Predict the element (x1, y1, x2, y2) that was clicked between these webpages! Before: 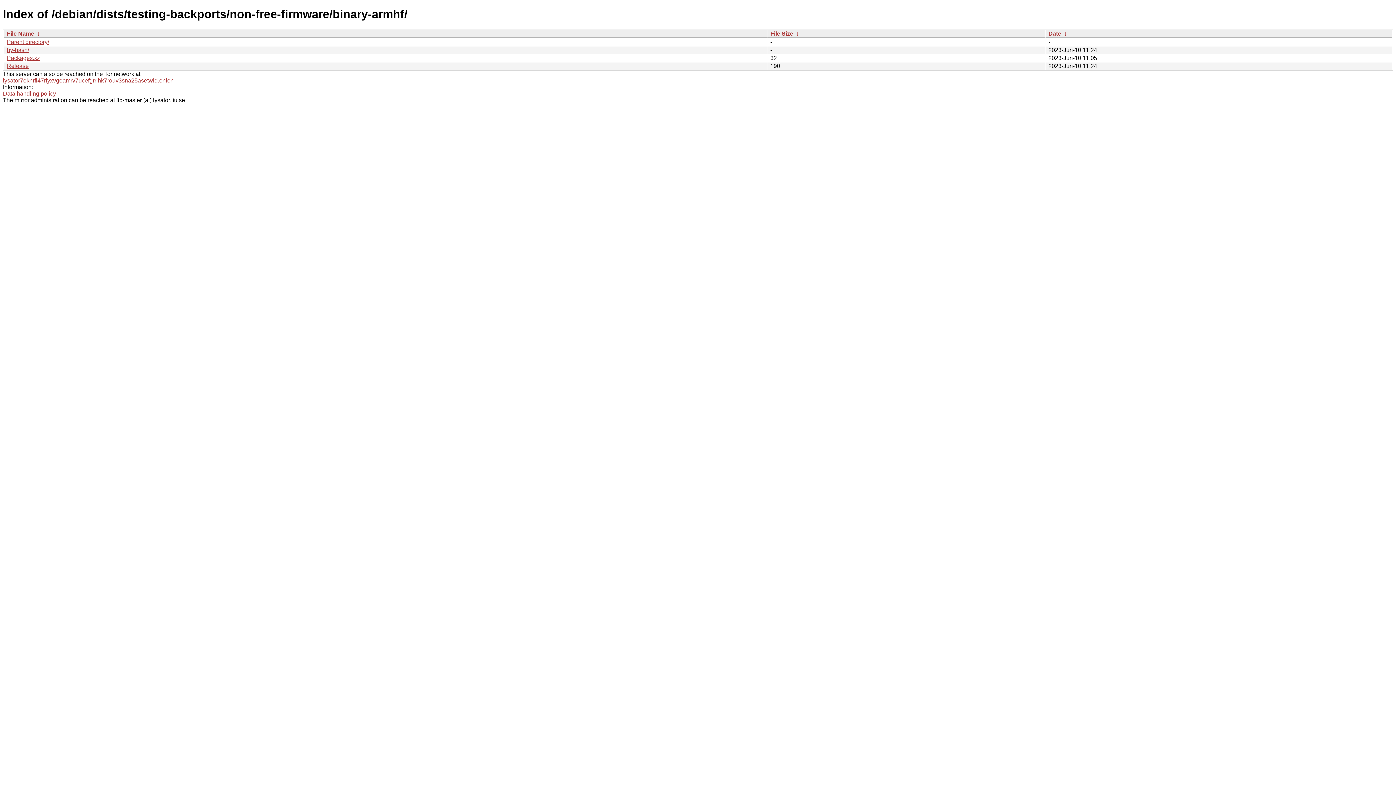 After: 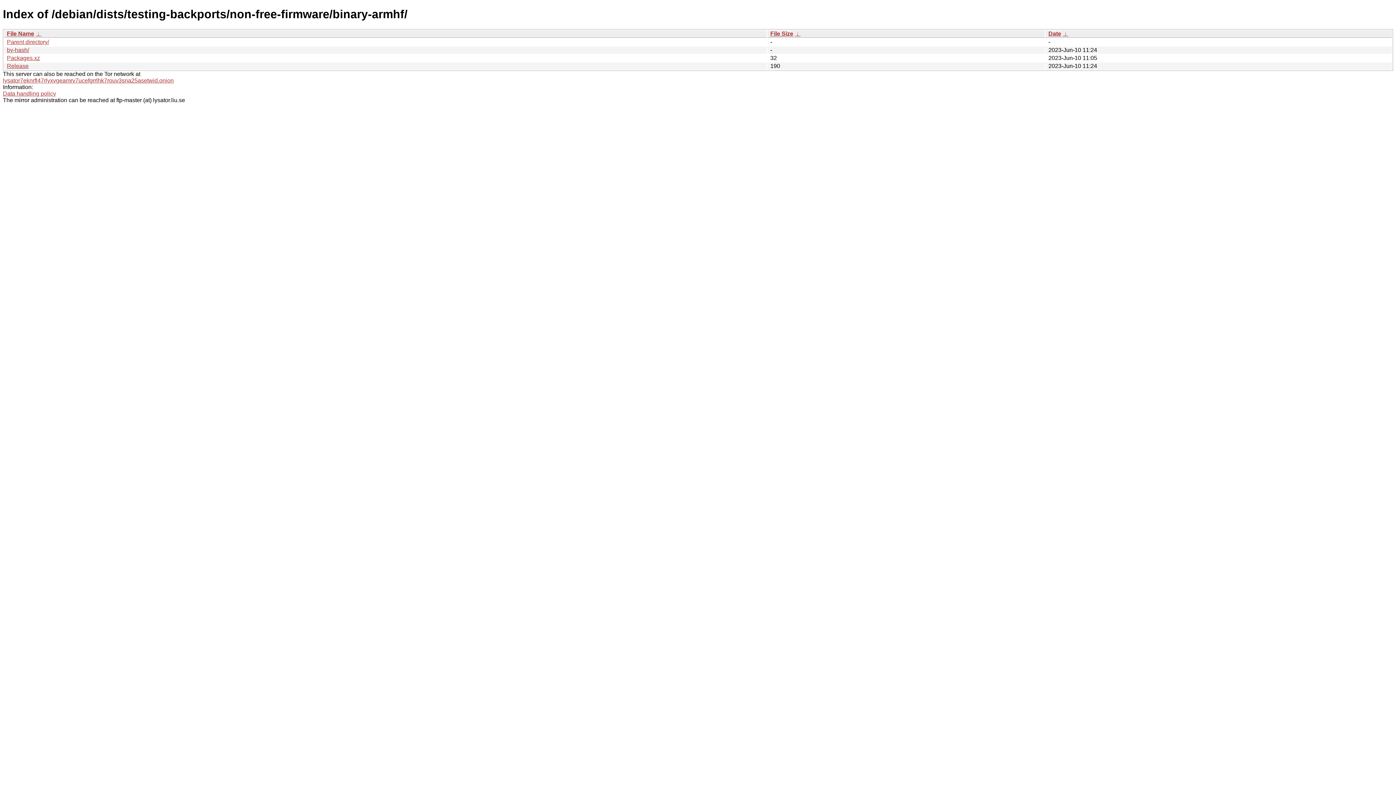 Action: bbox: (770, 30, 793, 36) label: File Size